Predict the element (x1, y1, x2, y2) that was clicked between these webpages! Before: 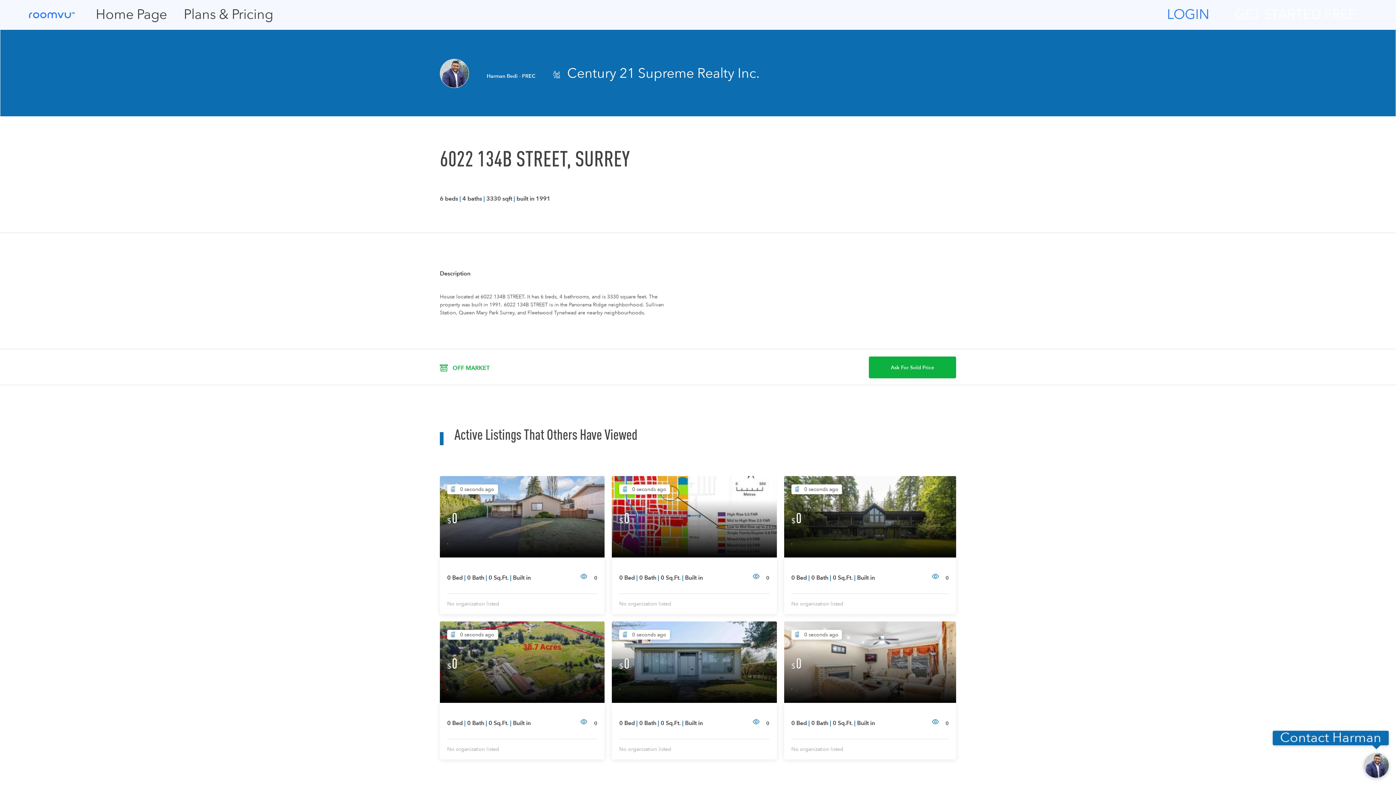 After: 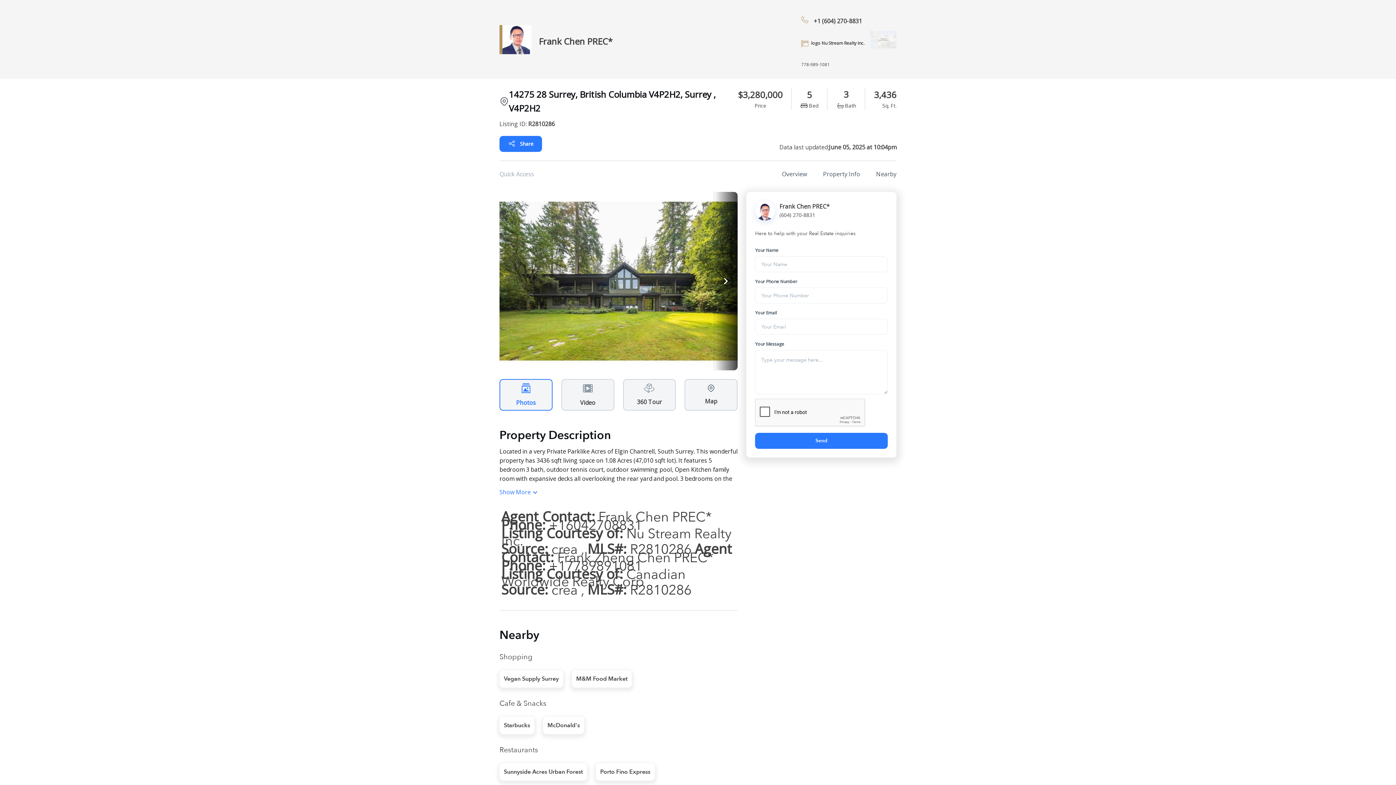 Action: label:  0 seconds ago
$ 0
,
0 Bed | 0 Bath | 0 Sq.Ft. | Built in
 0
No organization listed bbox: (784, 476, 956, 614)